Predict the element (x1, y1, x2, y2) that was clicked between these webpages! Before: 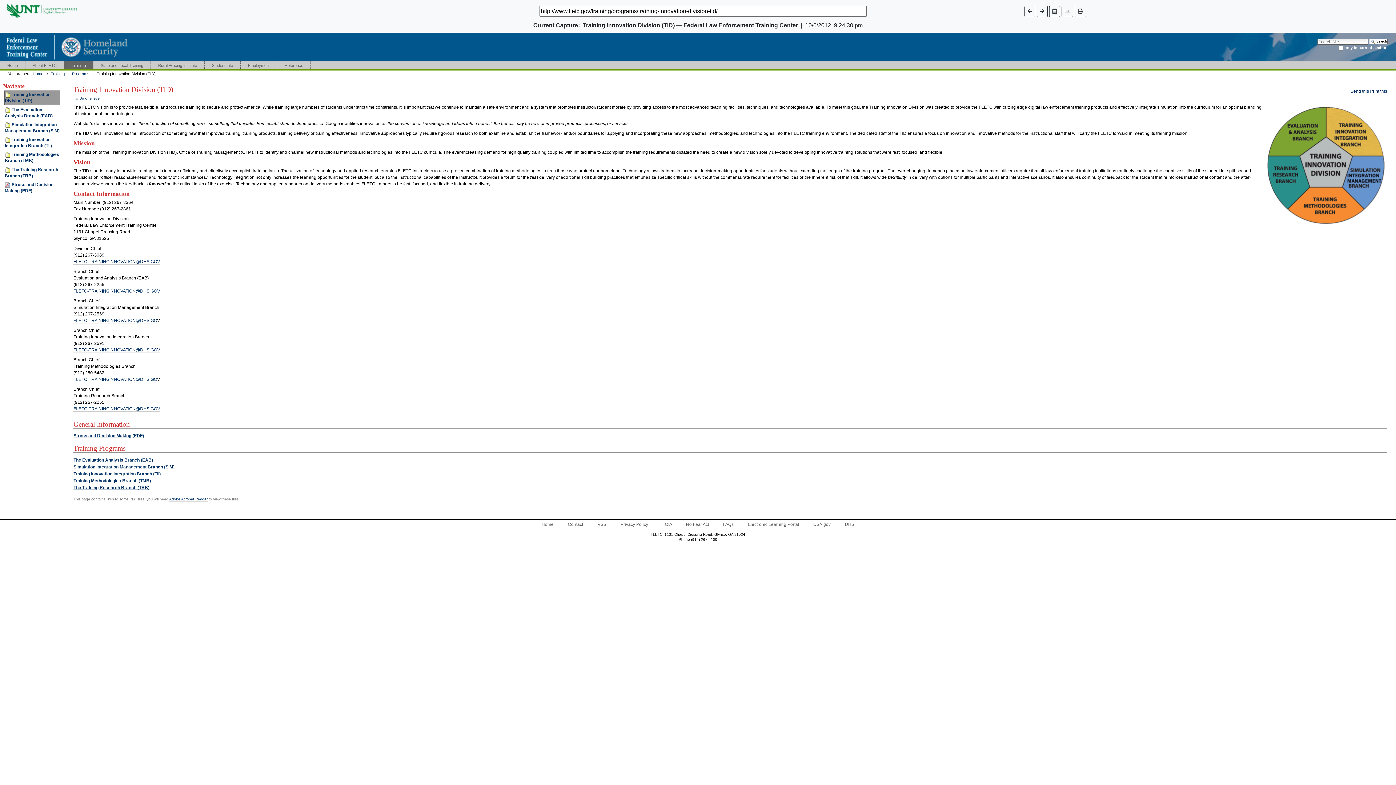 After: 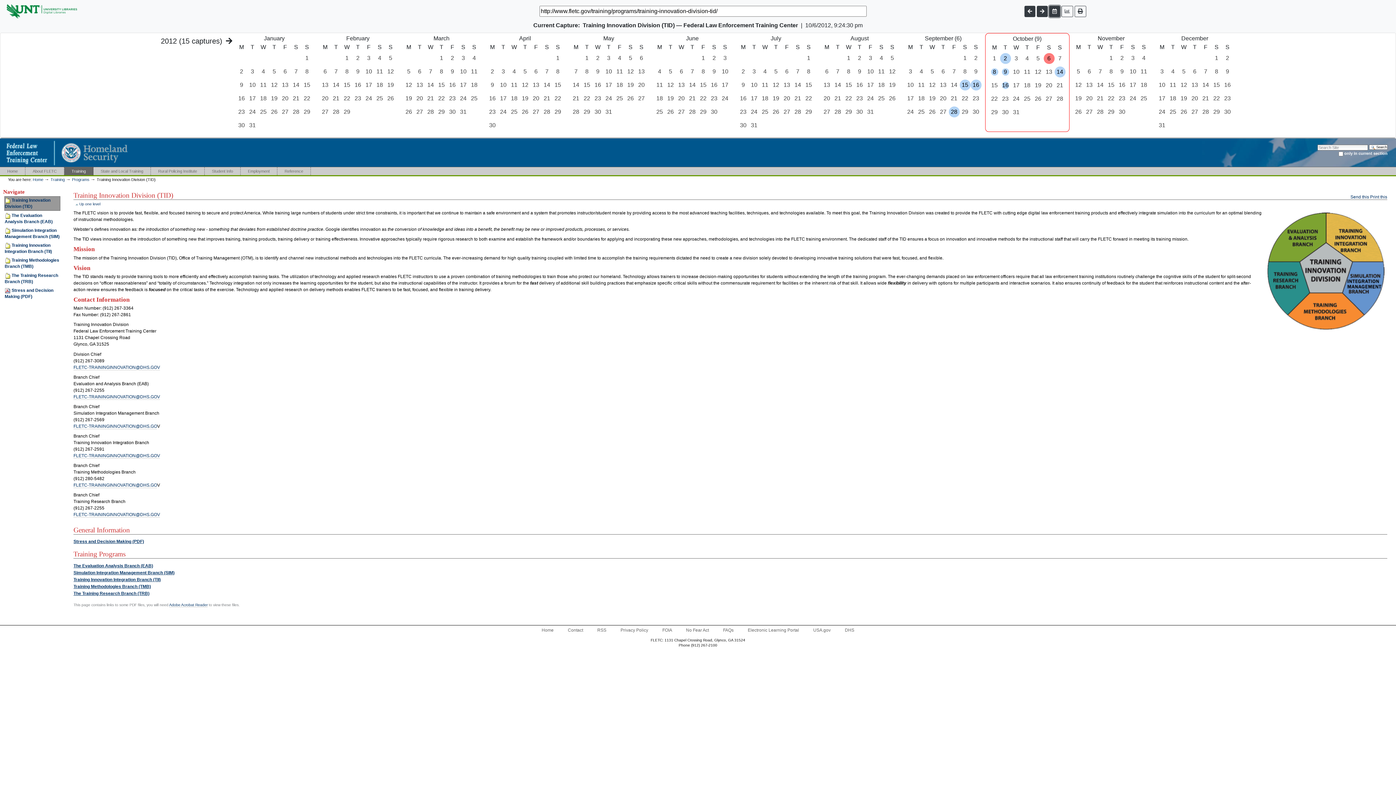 Action: bbox: (1049, 5, 1060, 16)